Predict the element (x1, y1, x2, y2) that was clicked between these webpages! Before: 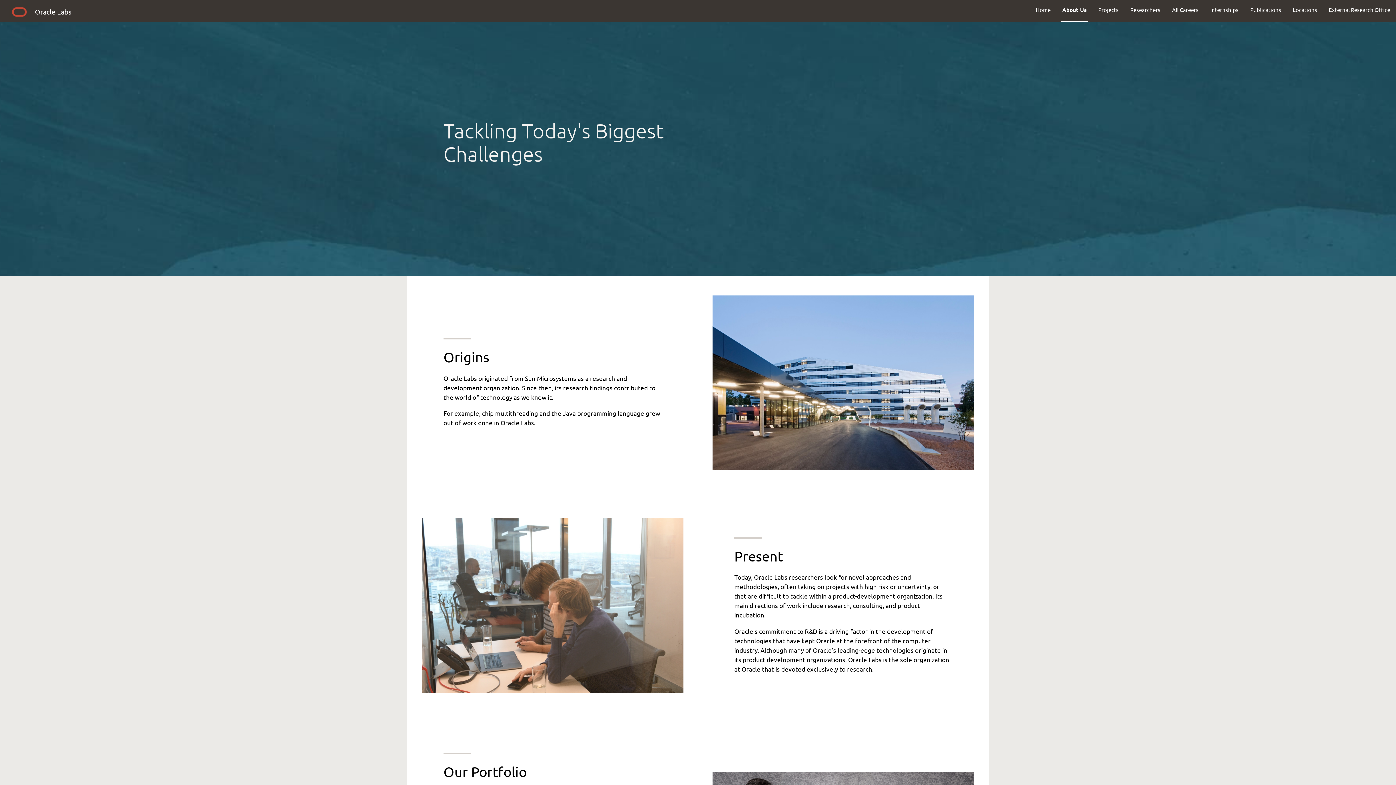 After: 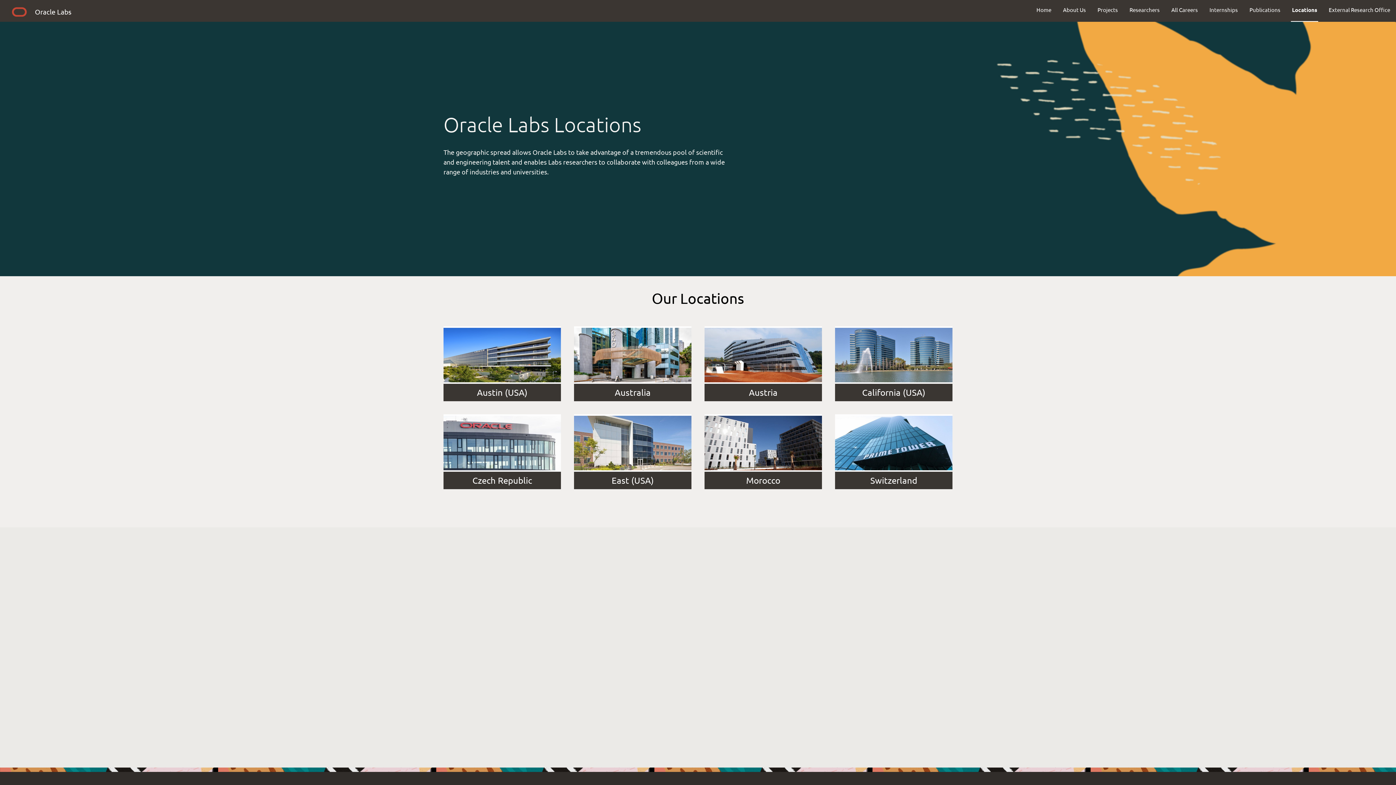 Action: label: Locations bbox: (1287, 0, 1323, 19)